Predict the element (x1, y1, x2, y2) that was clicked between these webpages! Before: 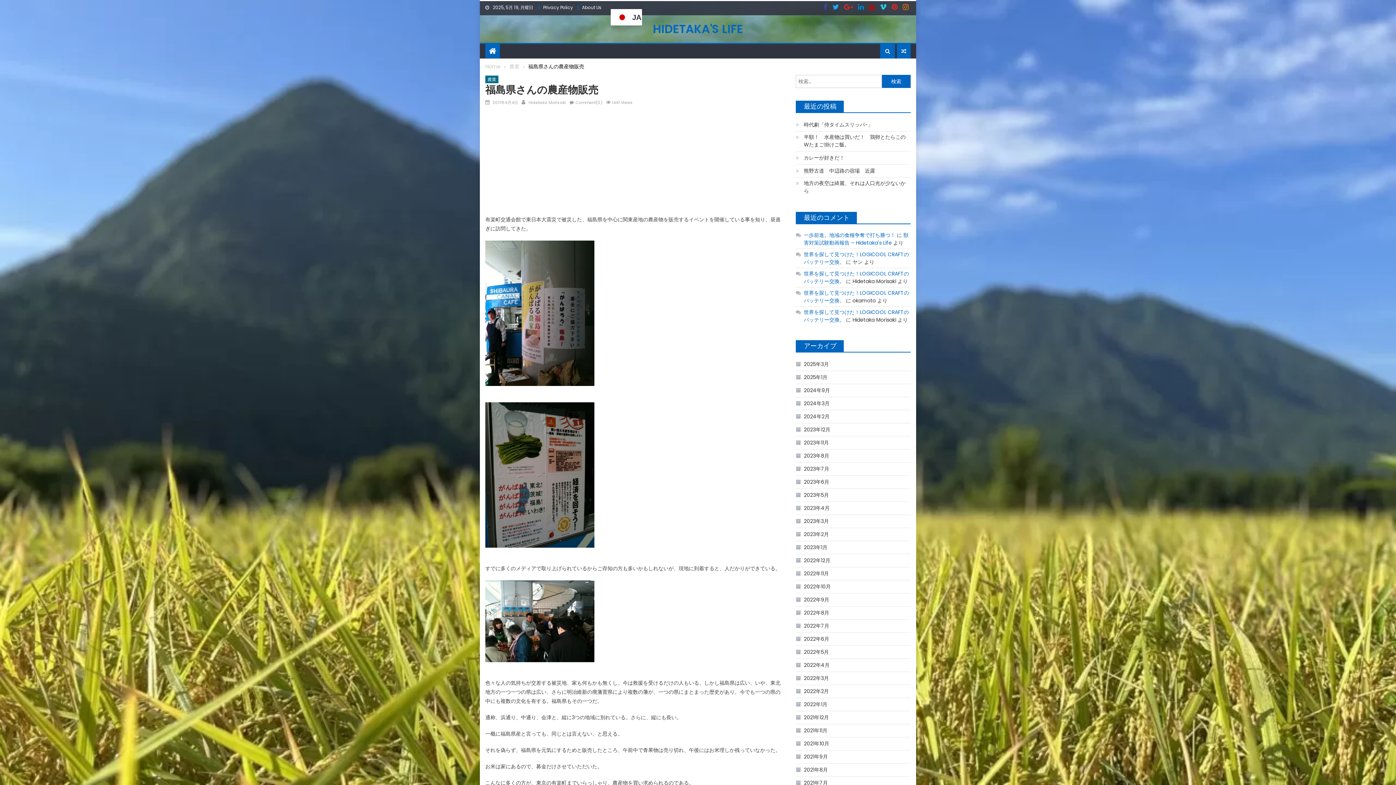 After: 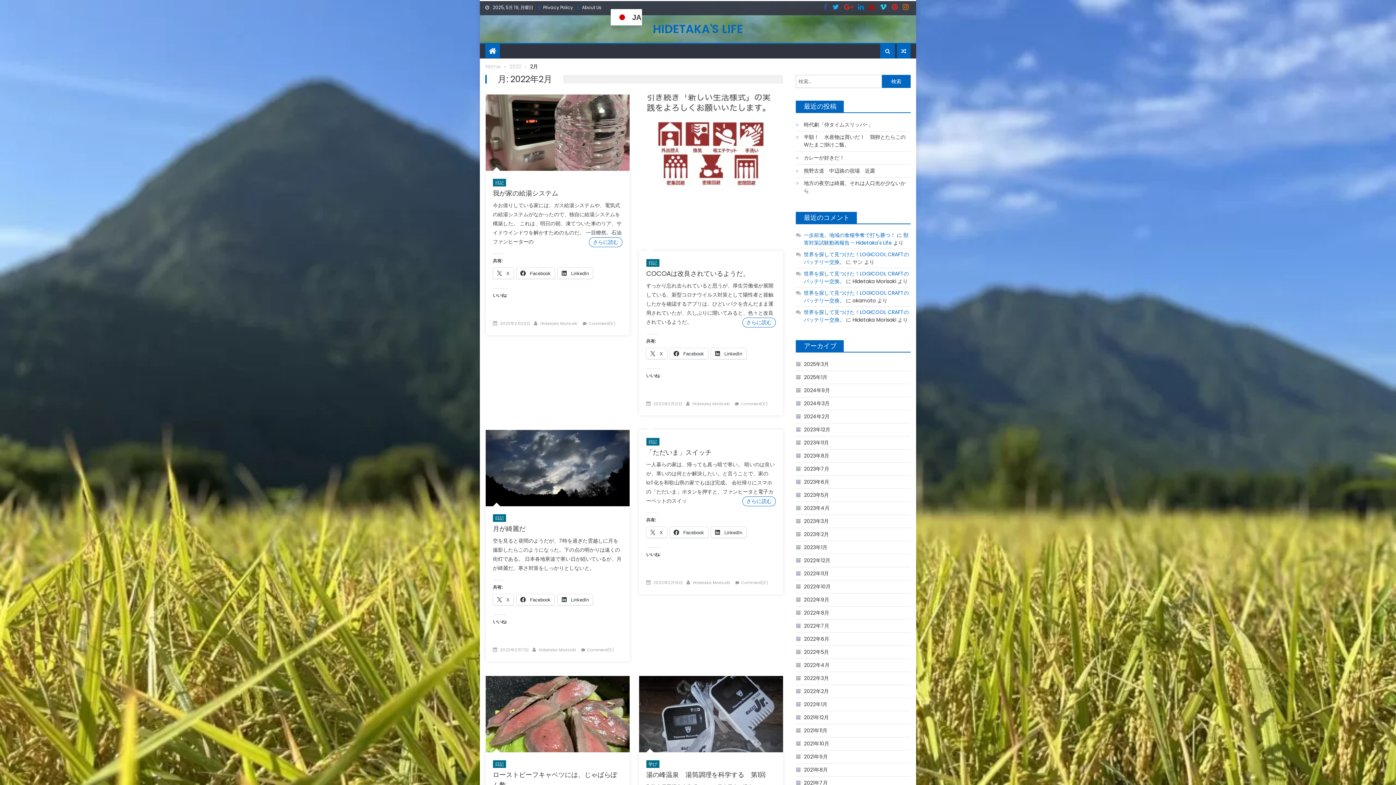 Action: label: 2022年2月 bbox: (796, 688, 829, 695)